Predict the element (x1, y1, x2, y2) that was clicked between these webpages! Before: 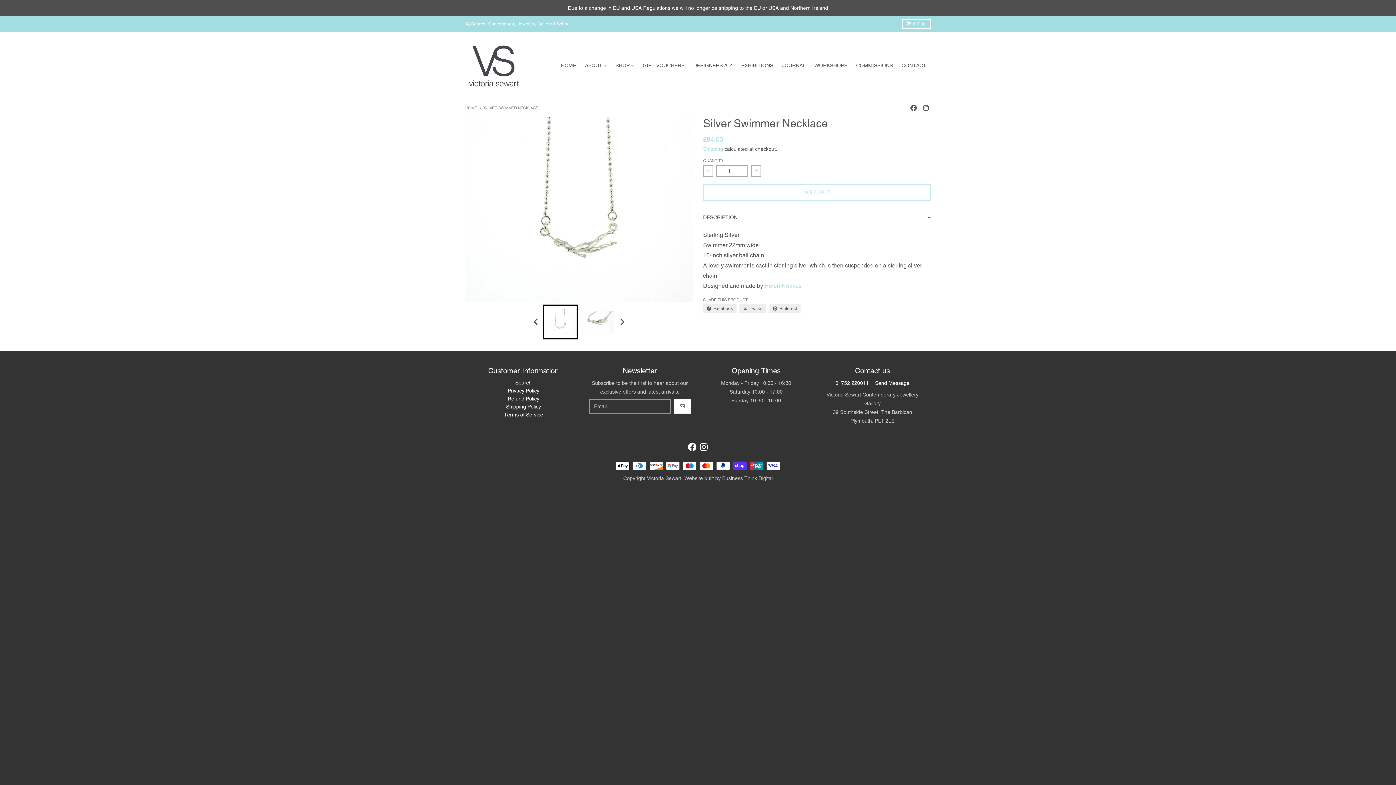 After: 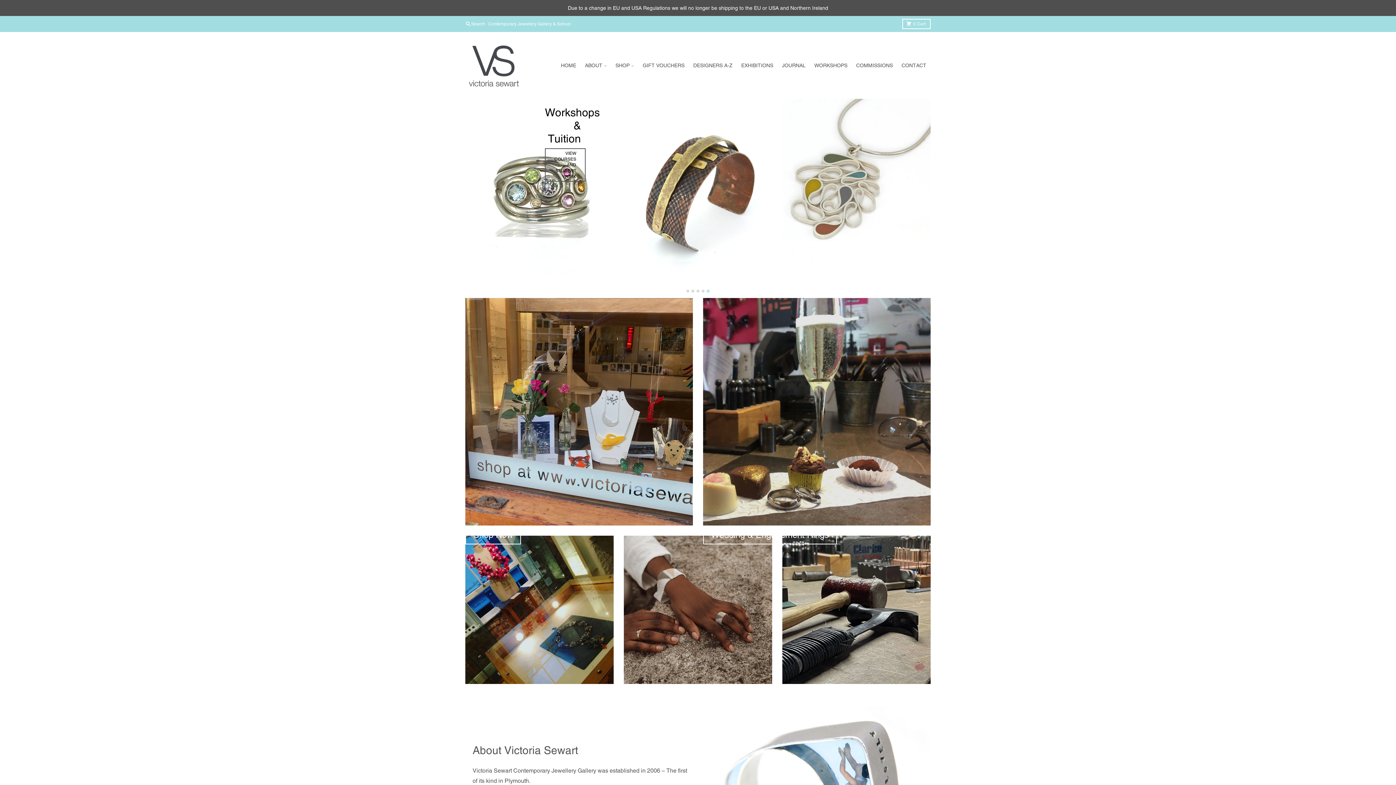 Action: bbox: (465, 105, 477, 110) label: HOME